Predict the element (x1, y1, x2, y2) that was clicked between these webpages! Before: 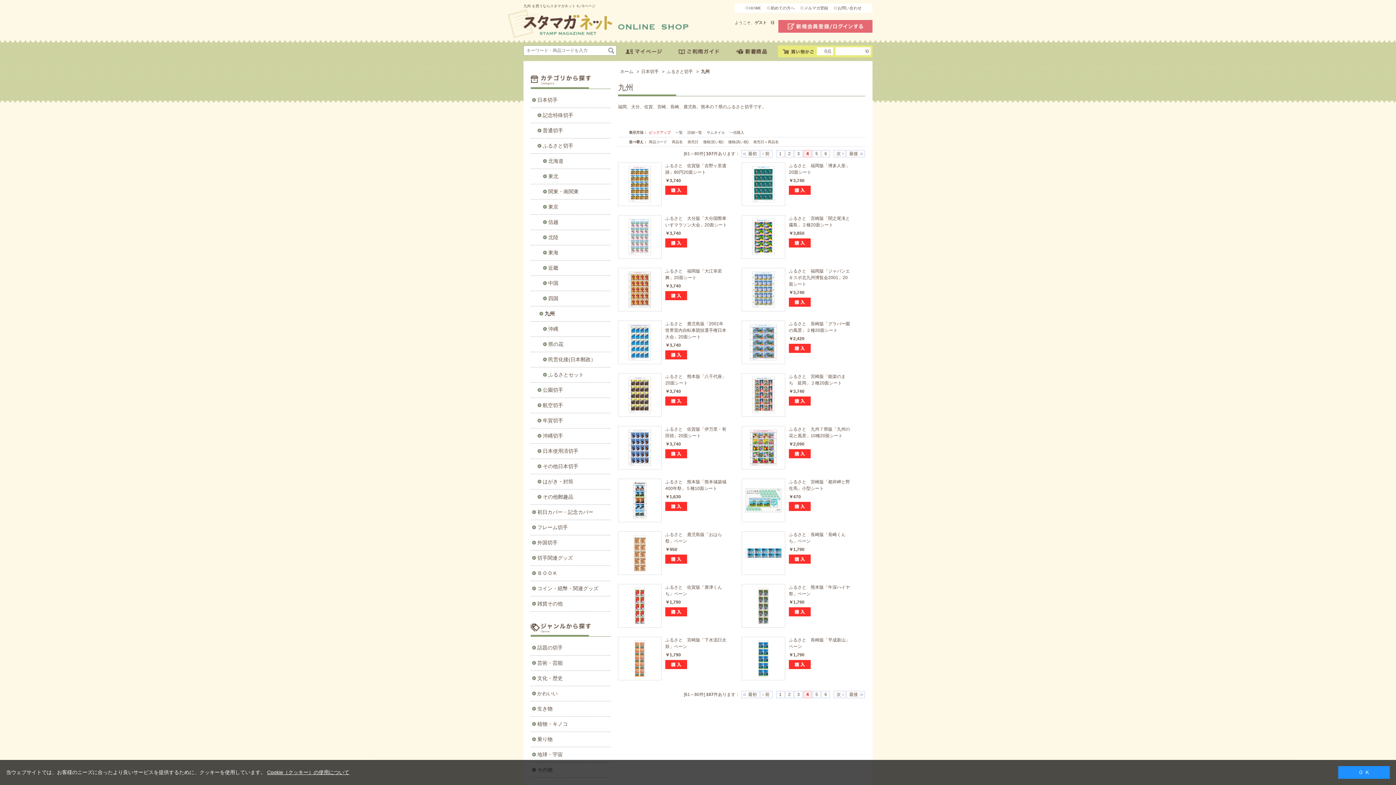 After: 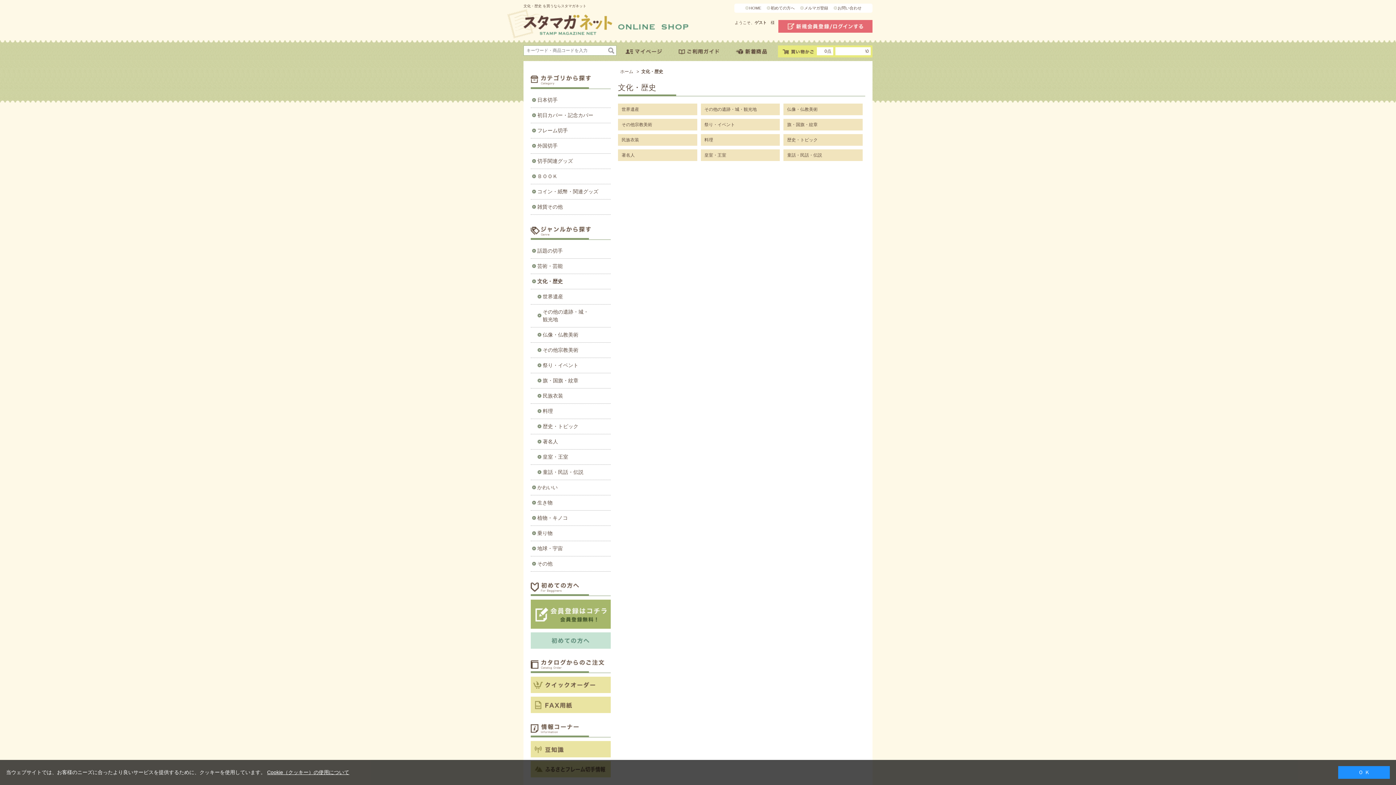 Action: label: 文化・歴史 bbox: (532, 671, 609, 686)